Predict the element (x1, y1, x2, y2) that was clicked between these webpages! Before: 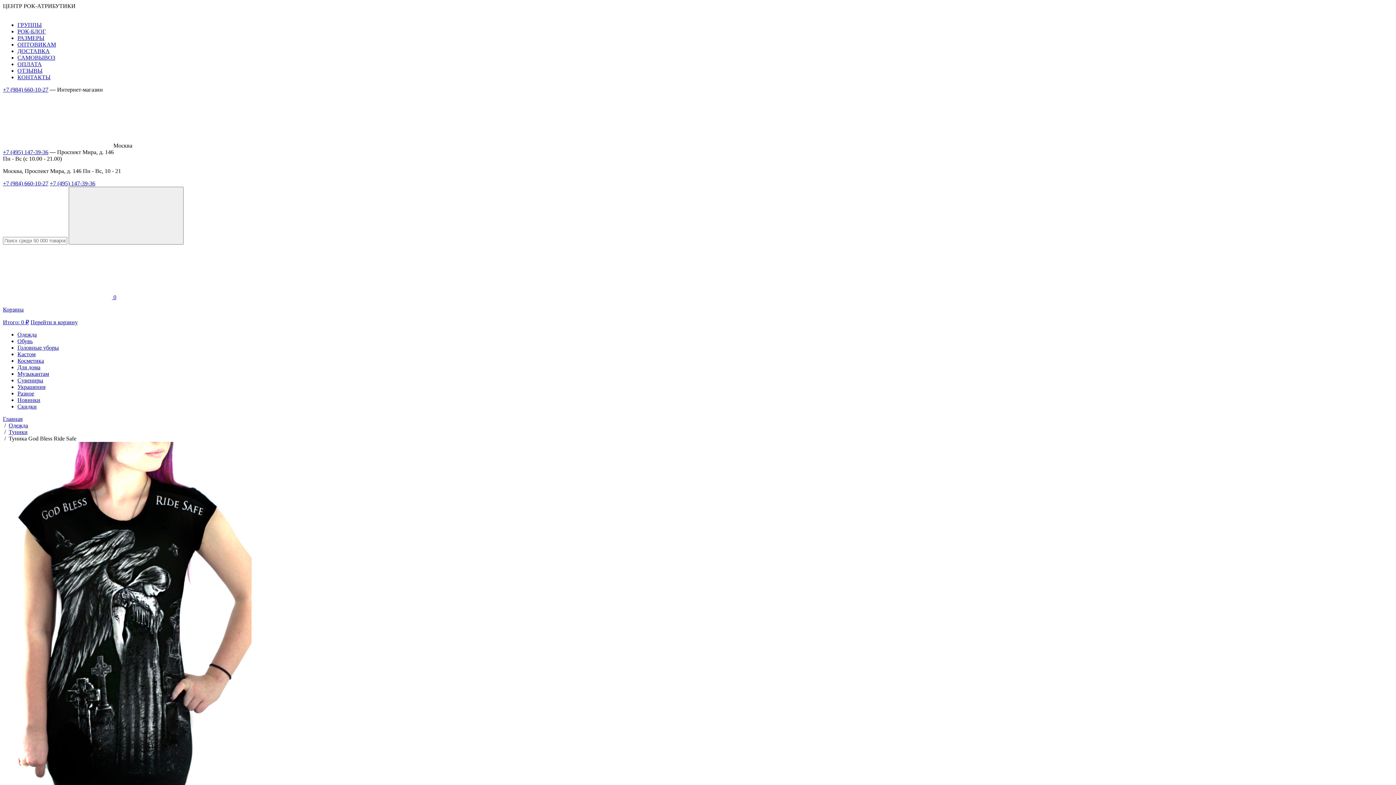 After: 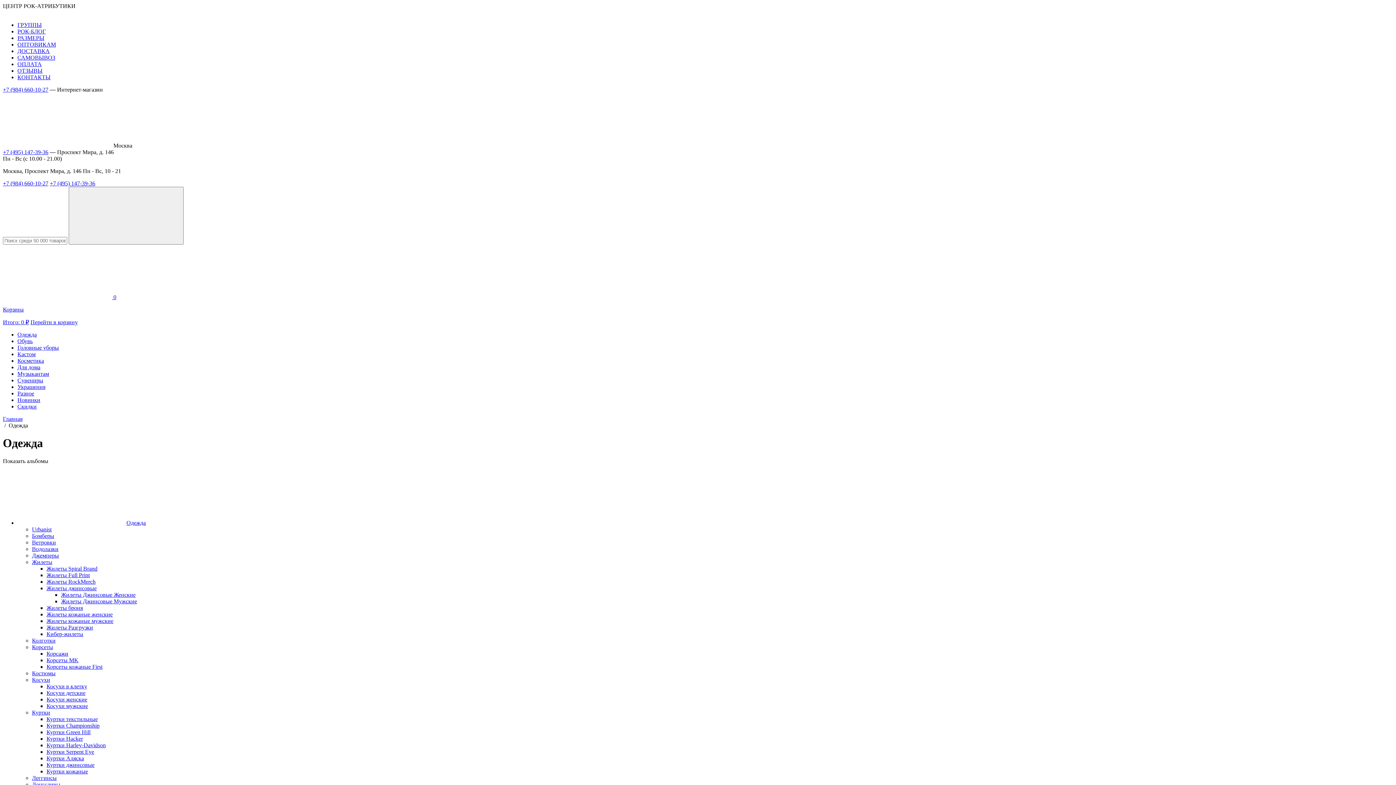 Action: label: Одежда bbox: (8, 422, 28, 428)